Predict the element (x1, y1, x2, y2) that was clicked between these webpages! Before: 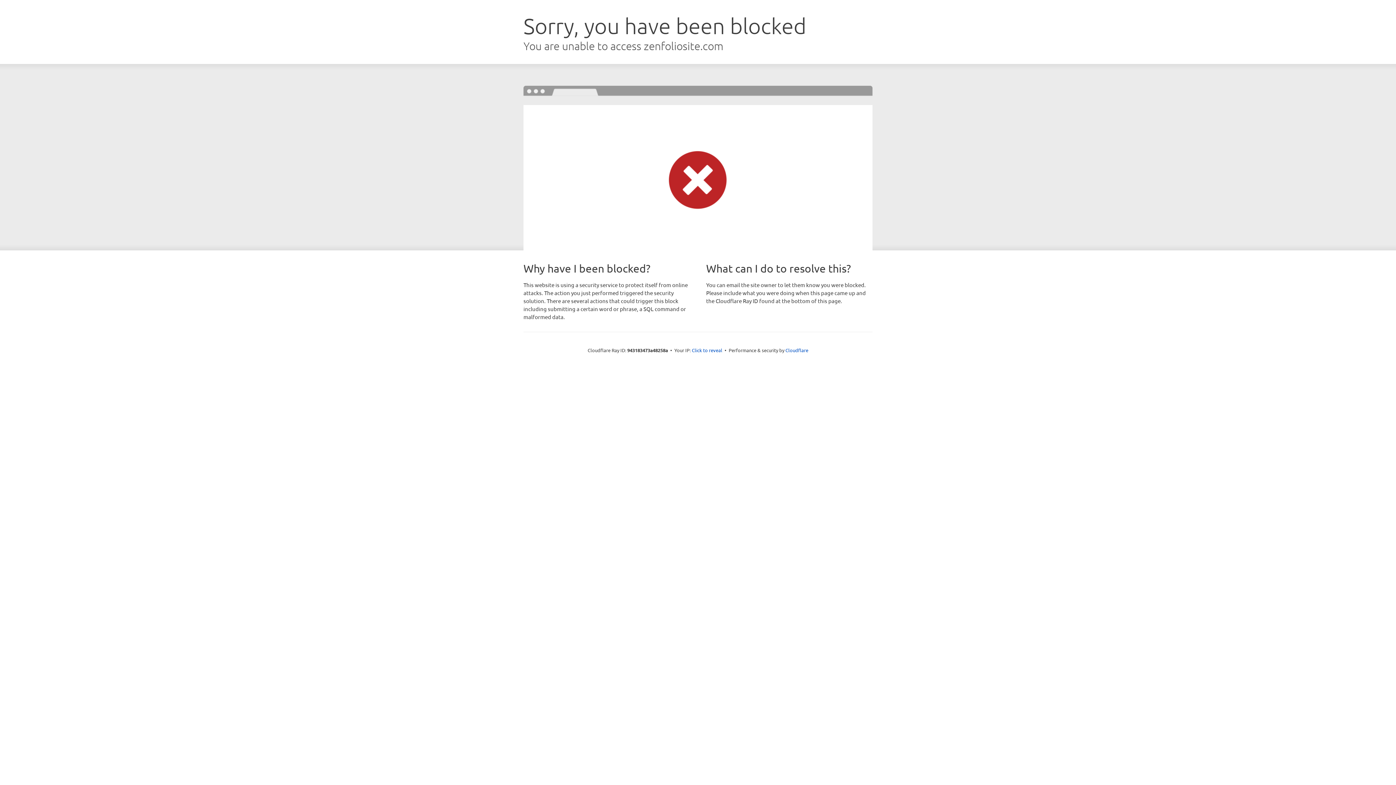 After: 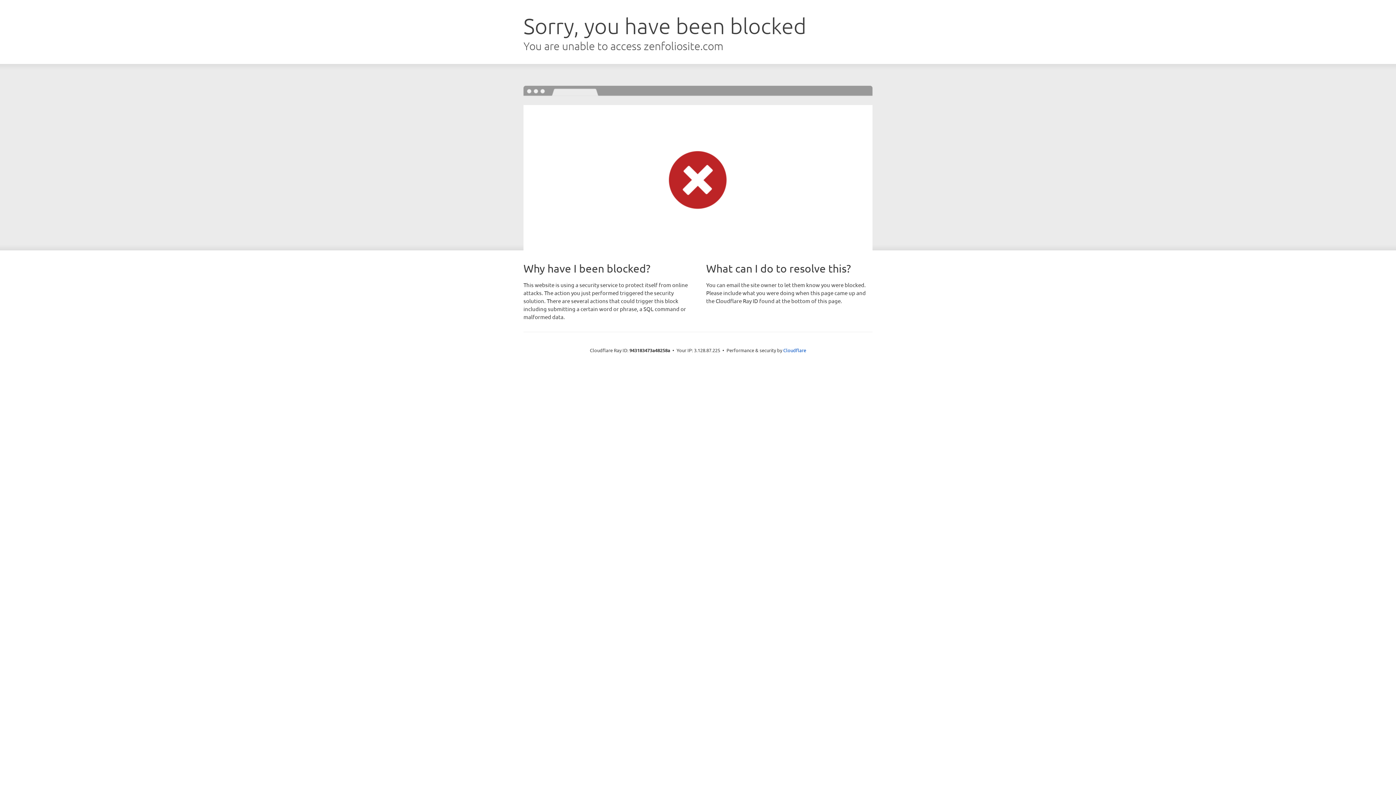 Action: label: Click to reveal bbox: (692, 346, 722, 353)